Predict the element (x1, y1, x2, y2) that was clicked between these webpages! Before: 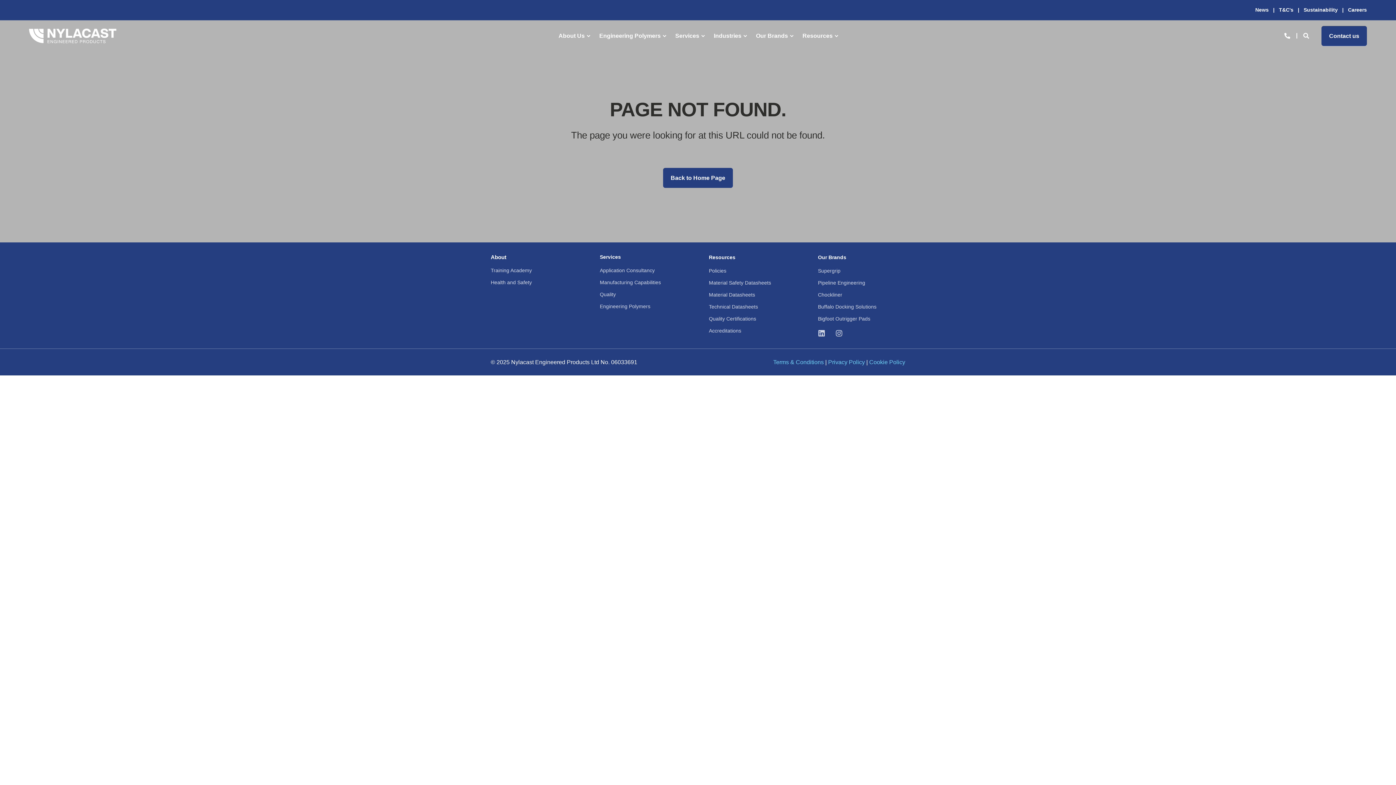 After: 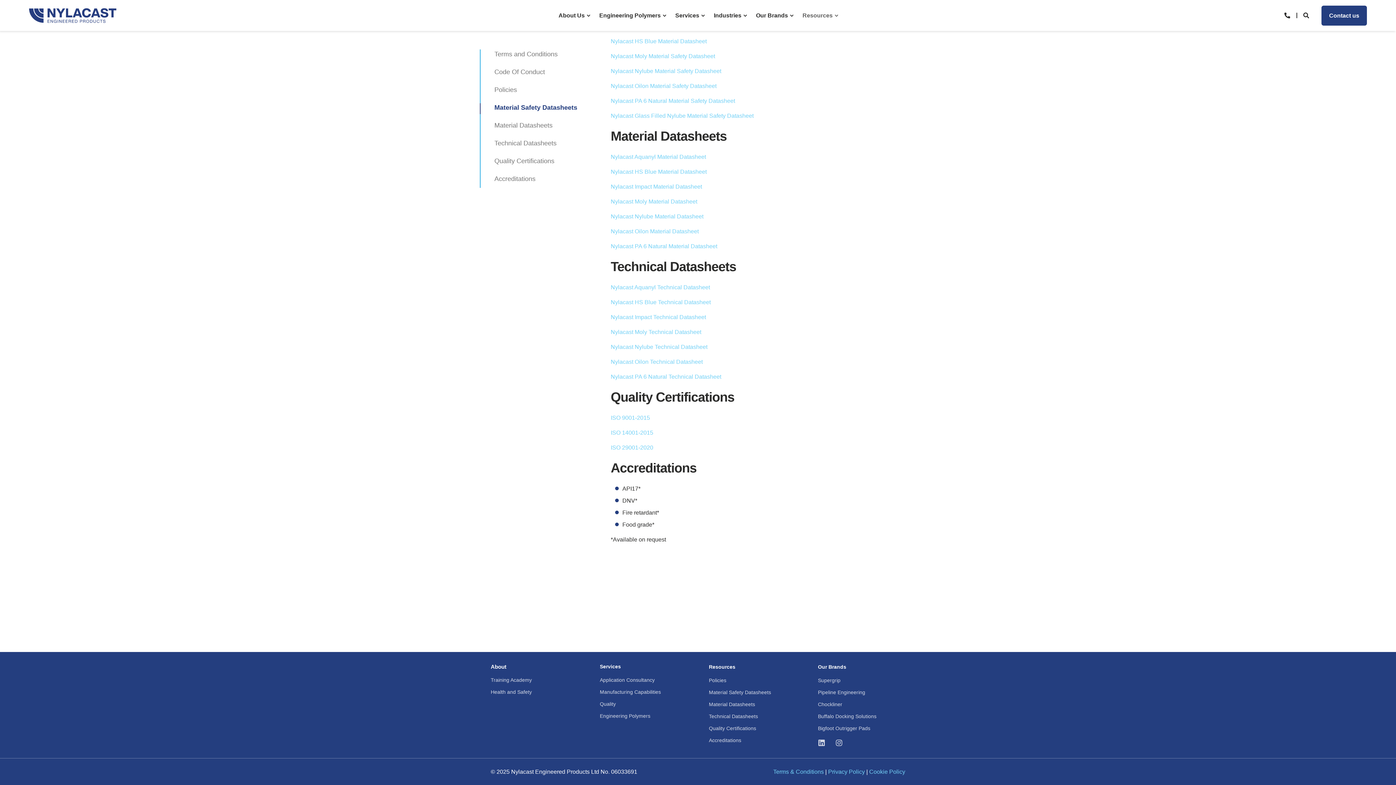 Action: label: Material Datasheets bbox: (709, 289, 755, 300)